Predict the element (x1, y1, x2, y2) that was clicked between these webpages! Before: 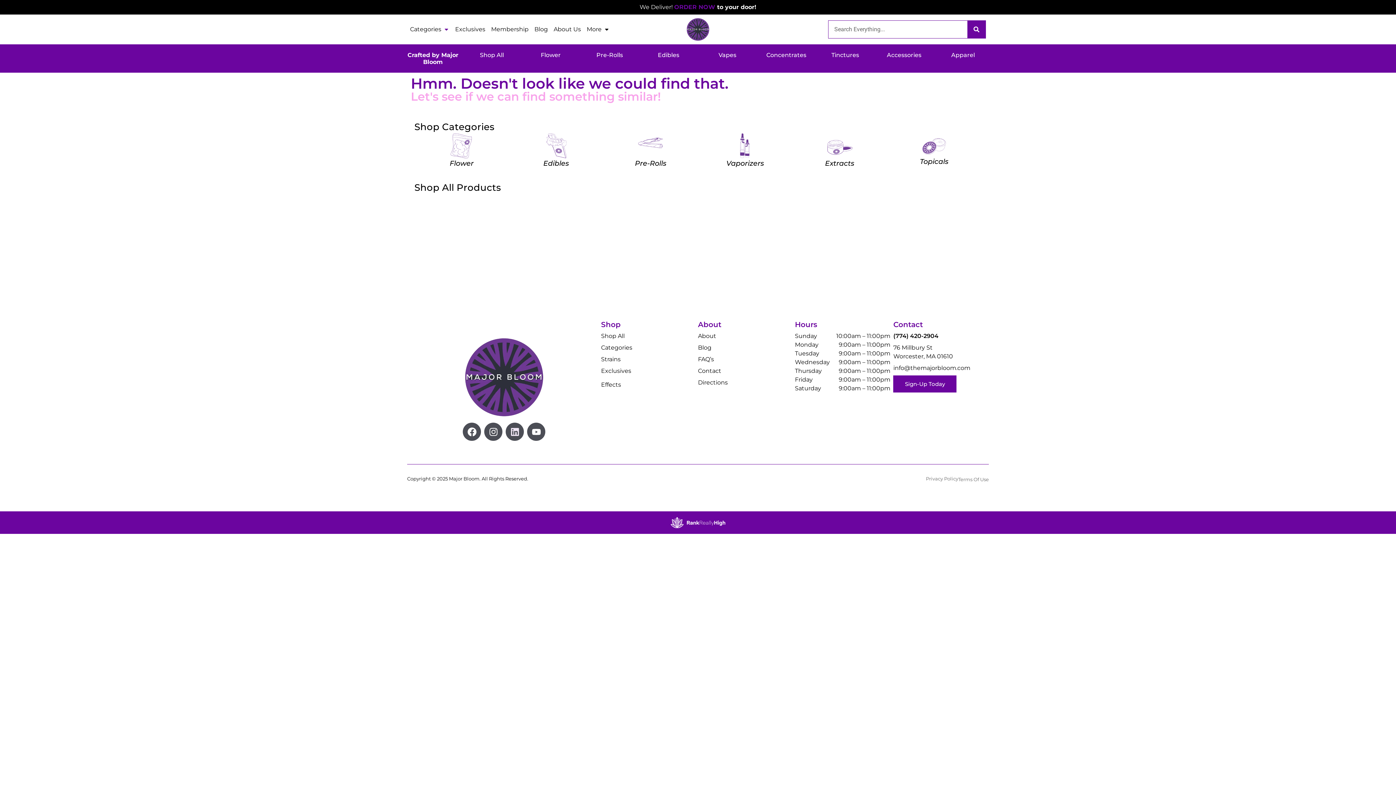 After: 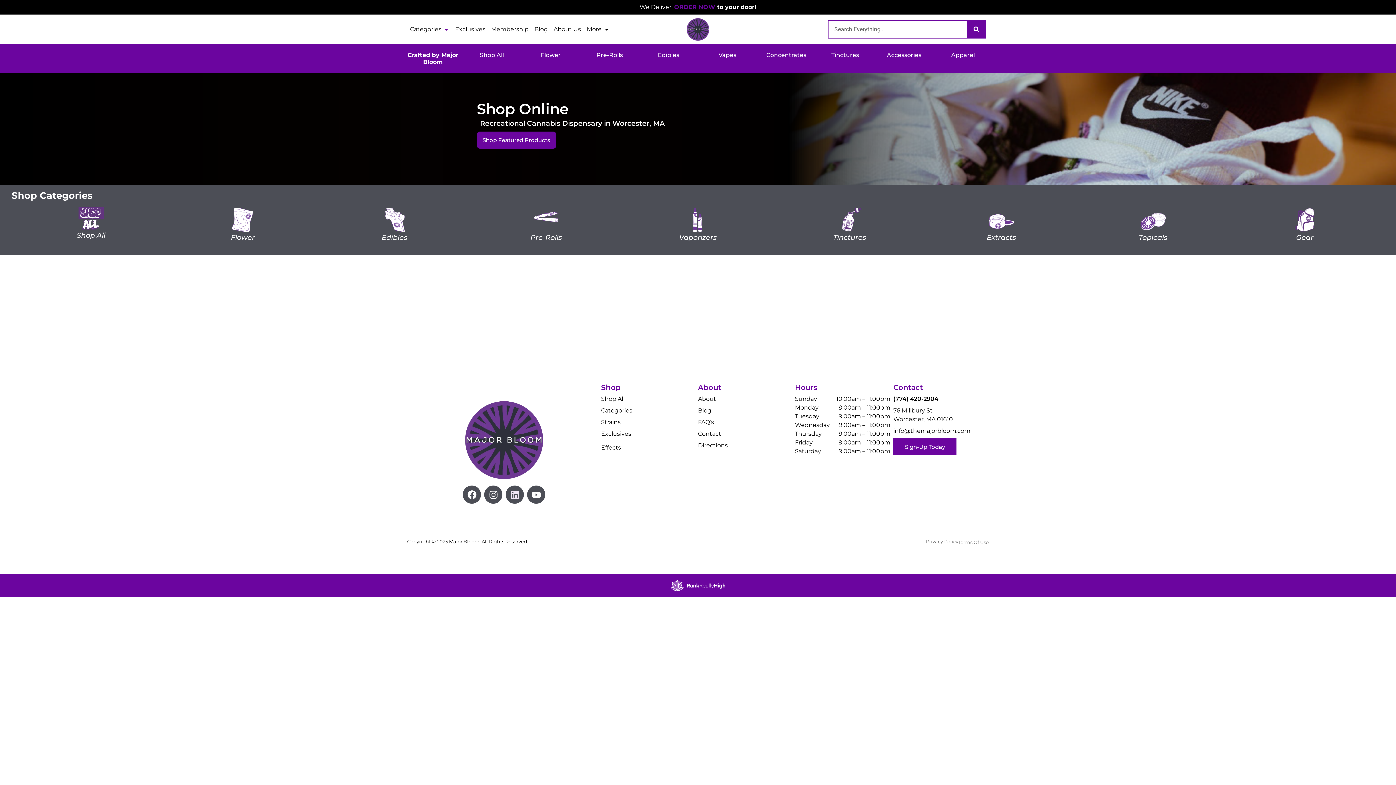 Action: bbox: (601, 332, 624, 339) label: Shop All